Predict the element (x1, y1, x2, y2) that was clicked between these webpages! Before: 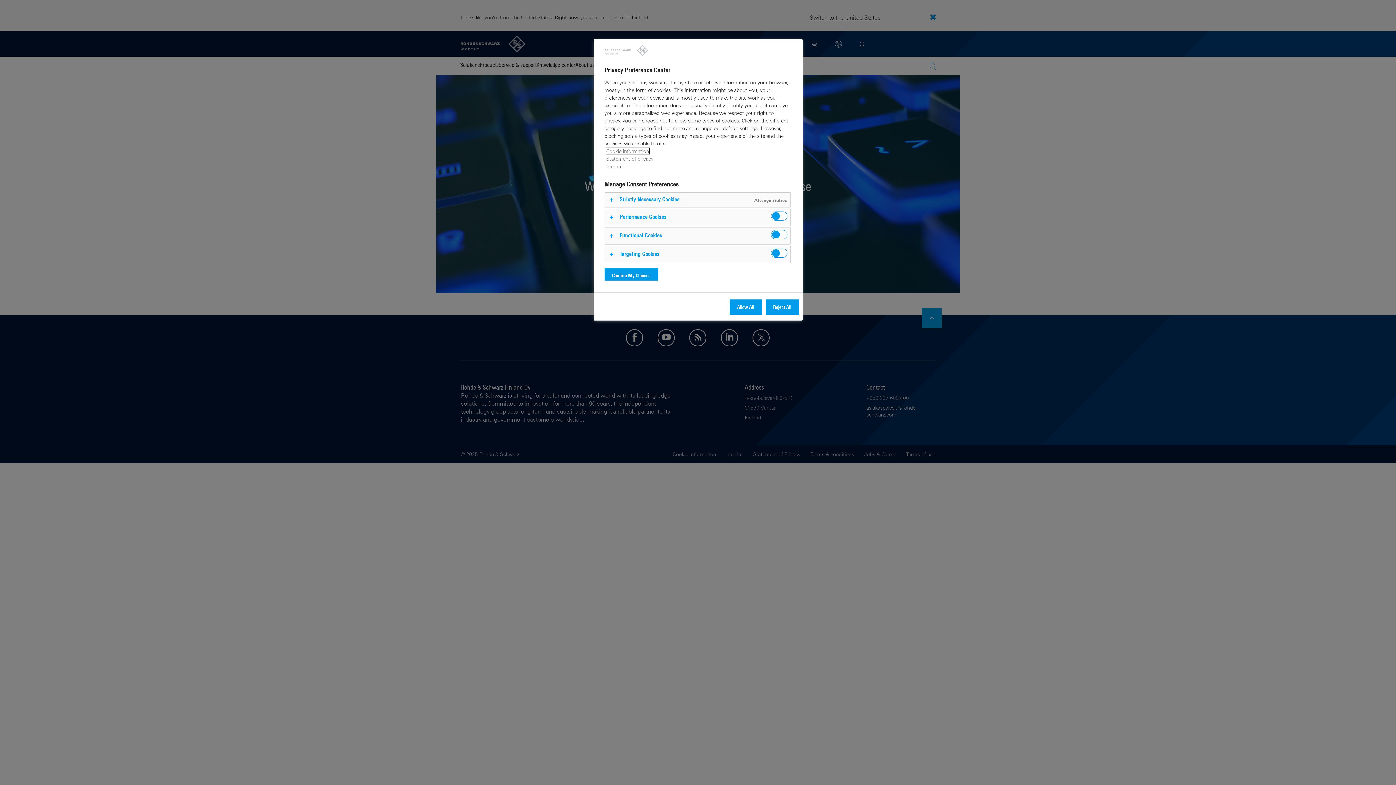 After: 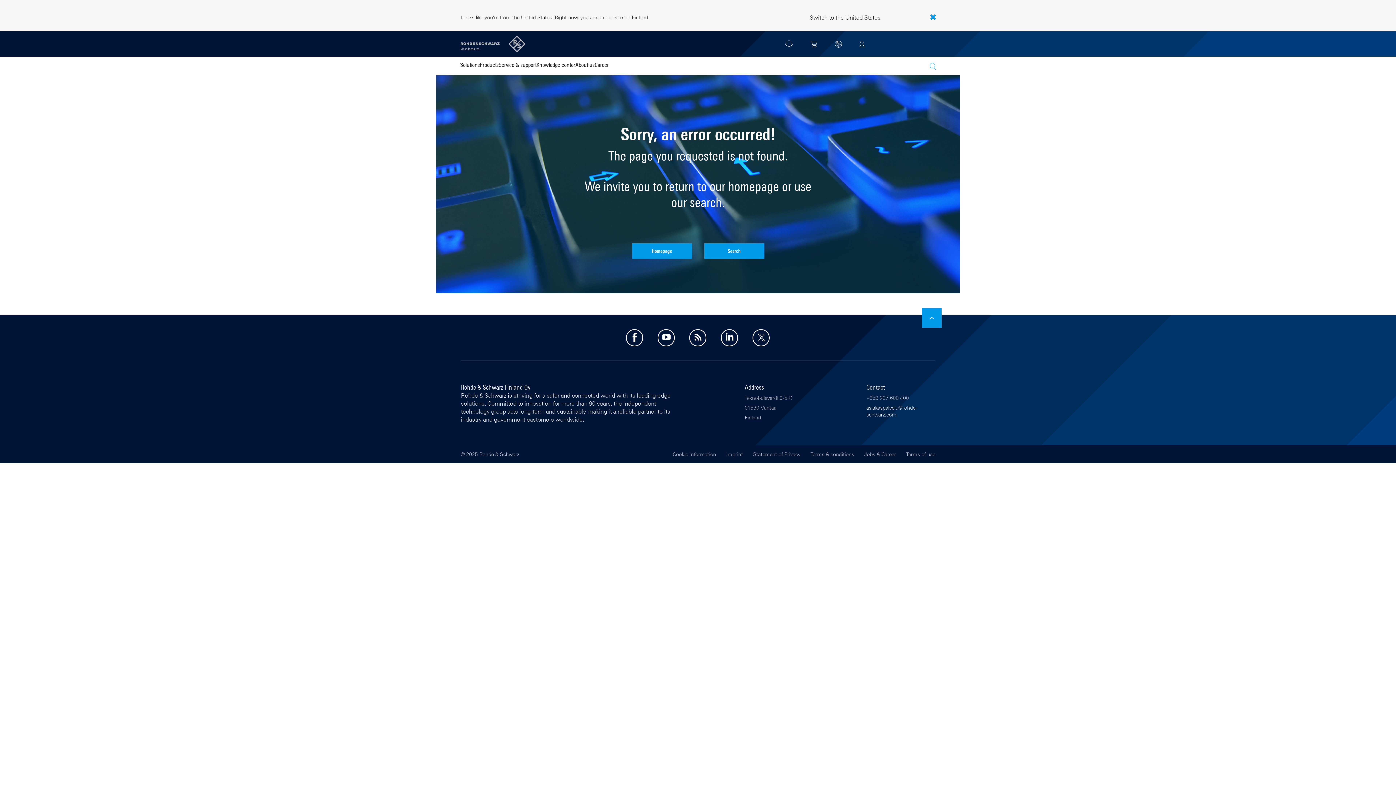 Action: label: Reject All bbox: (765, 299, 799, 314)